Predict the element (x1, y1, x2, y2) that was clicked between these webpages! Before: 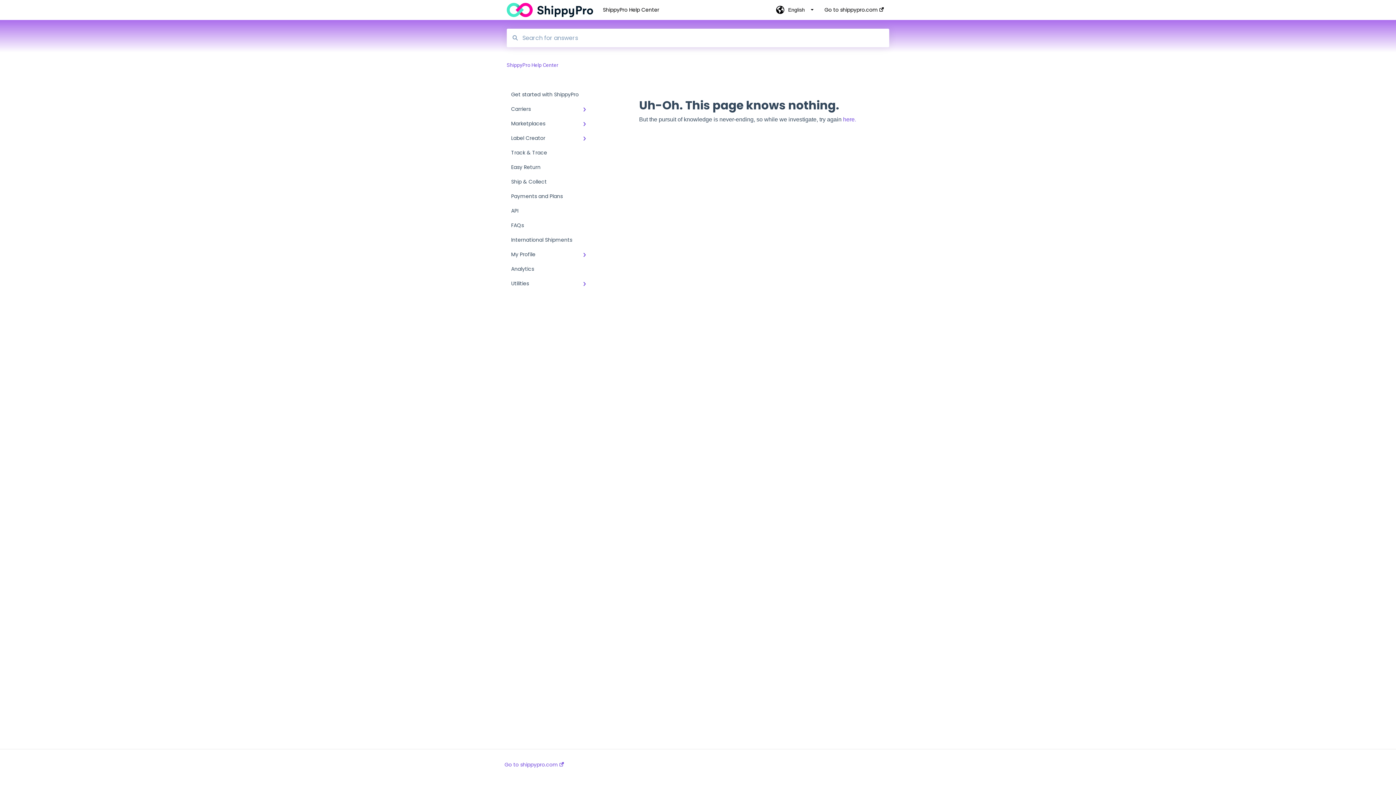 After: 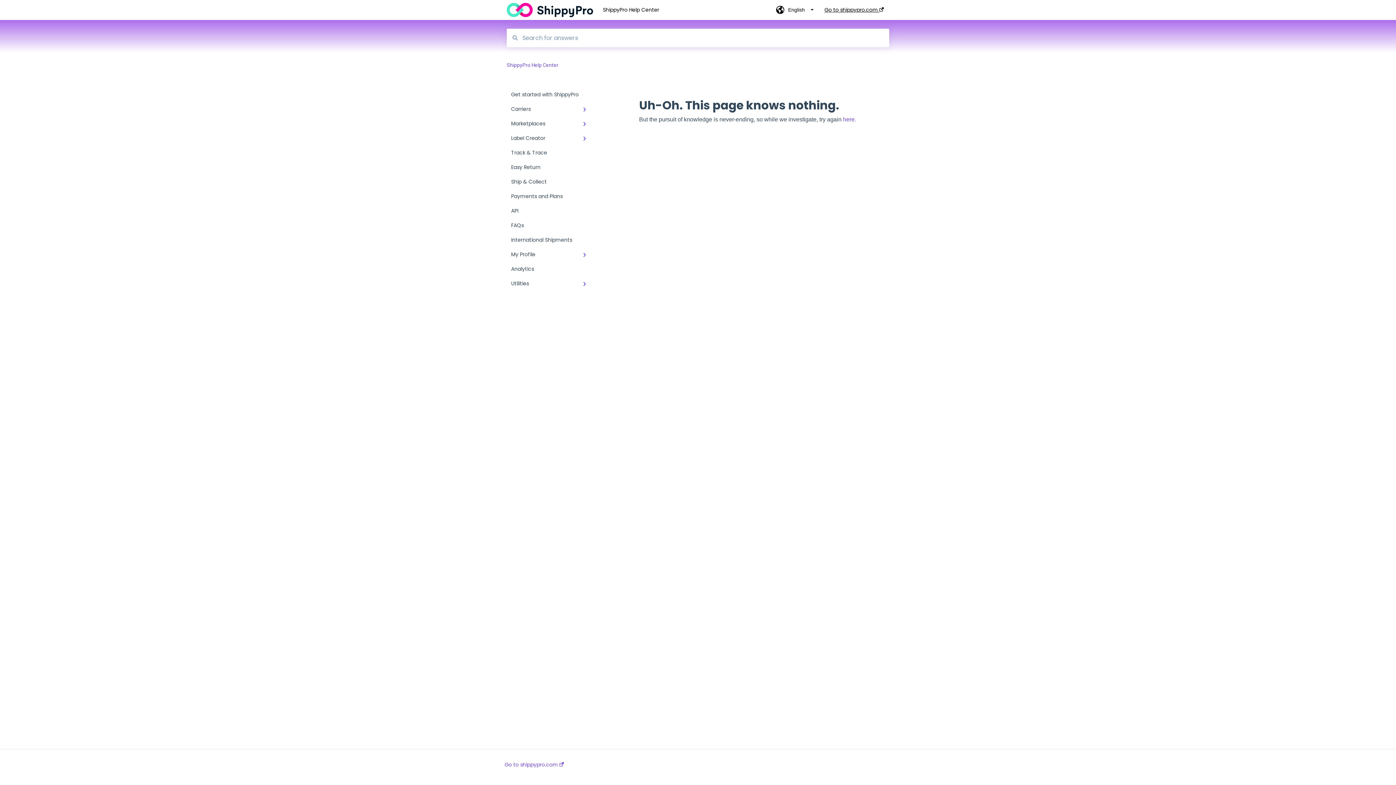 Action: bbox: (824, -3, 884, 24) label: Go to shippypro.com 